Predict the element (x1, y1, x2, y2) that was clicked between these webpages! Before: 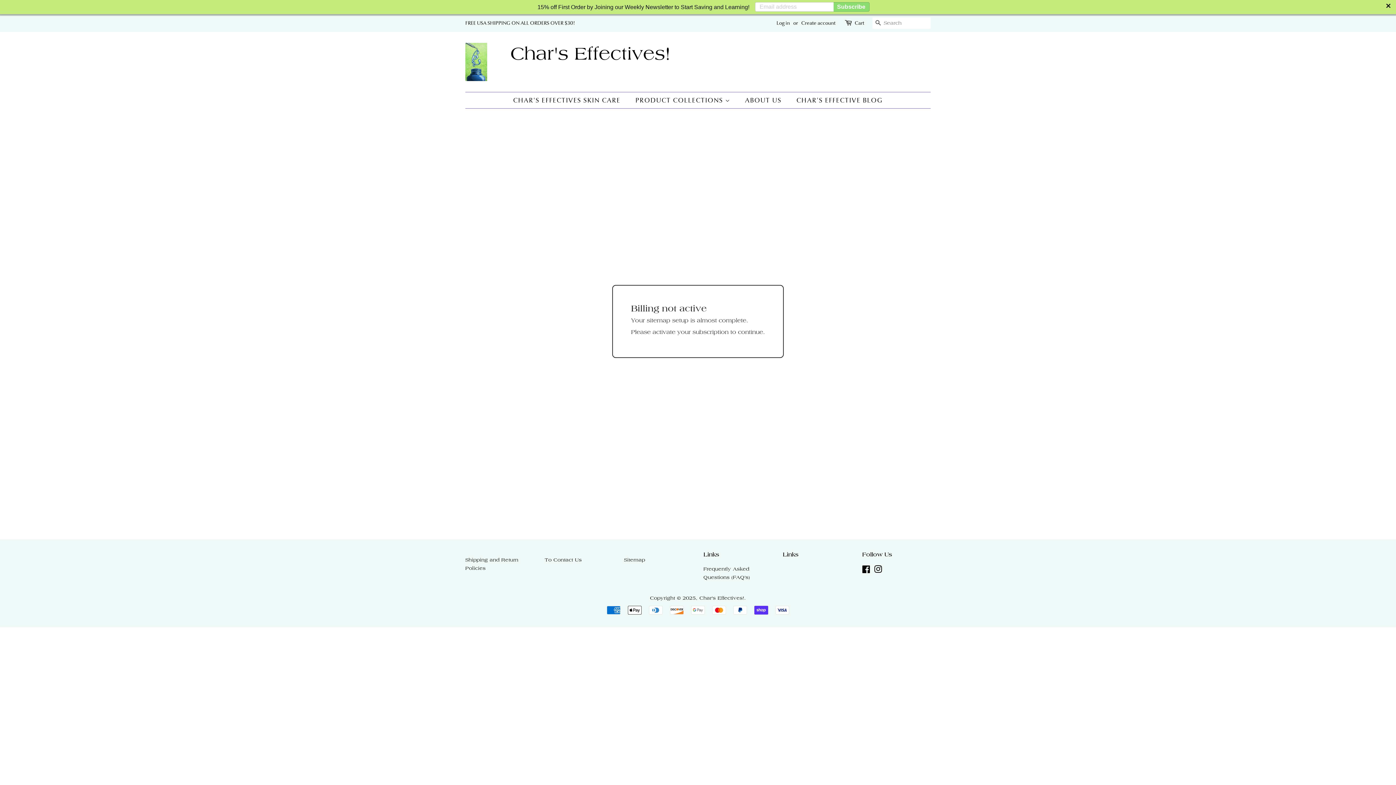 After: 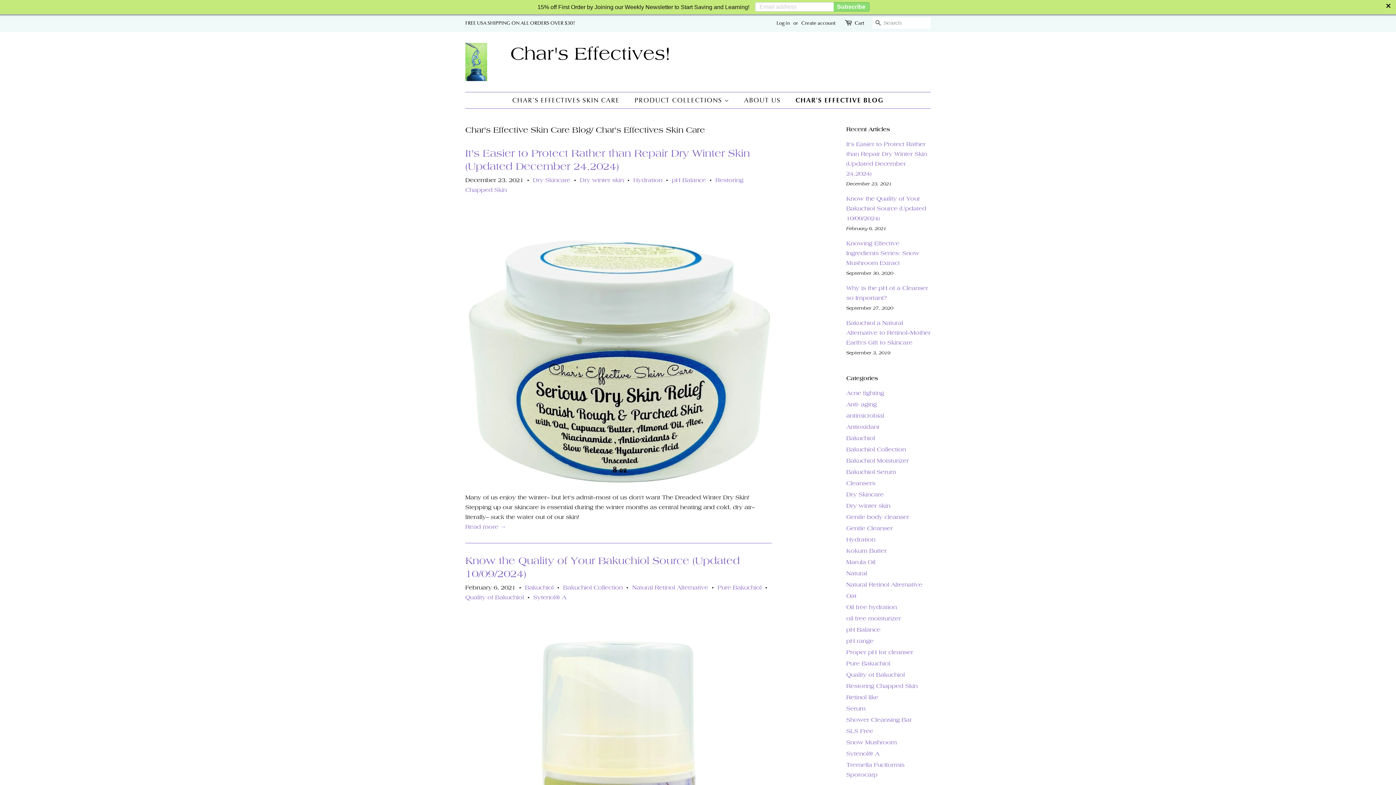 Action: label: CHAR'S EFFECTIVE BLOG bbox: (791, 92, 883, 108)